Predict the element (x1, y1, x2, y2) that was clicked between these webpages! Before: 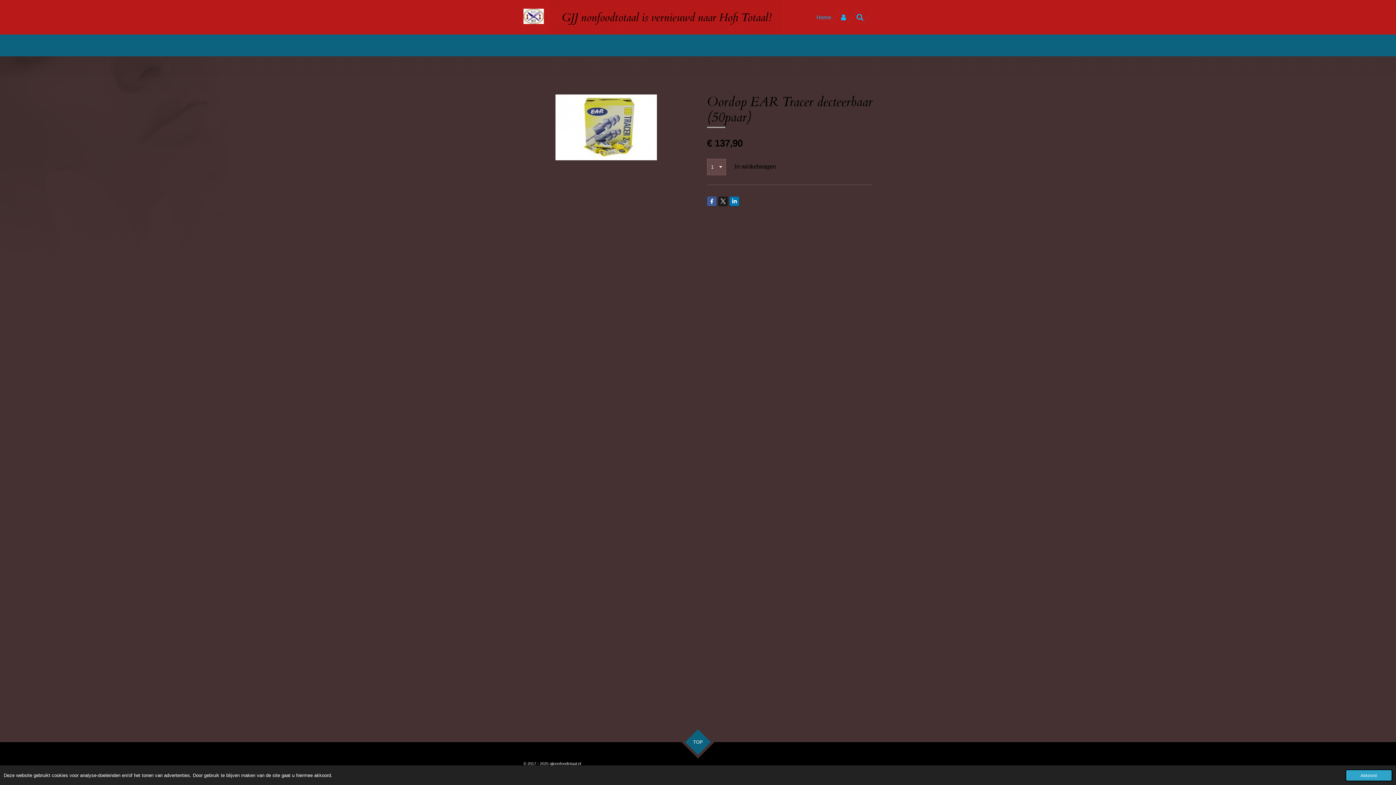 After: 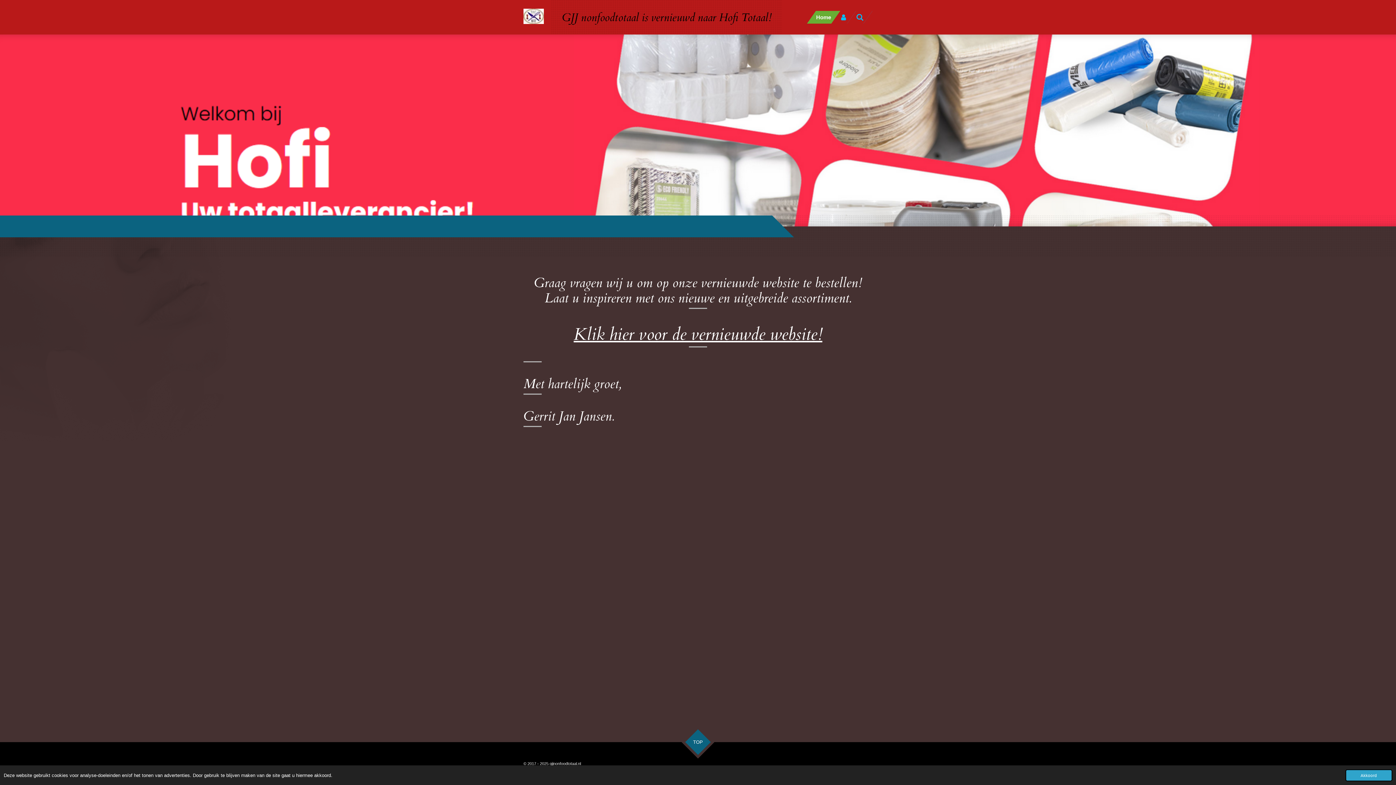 Action: bbox: (523, 8, 544, 26)